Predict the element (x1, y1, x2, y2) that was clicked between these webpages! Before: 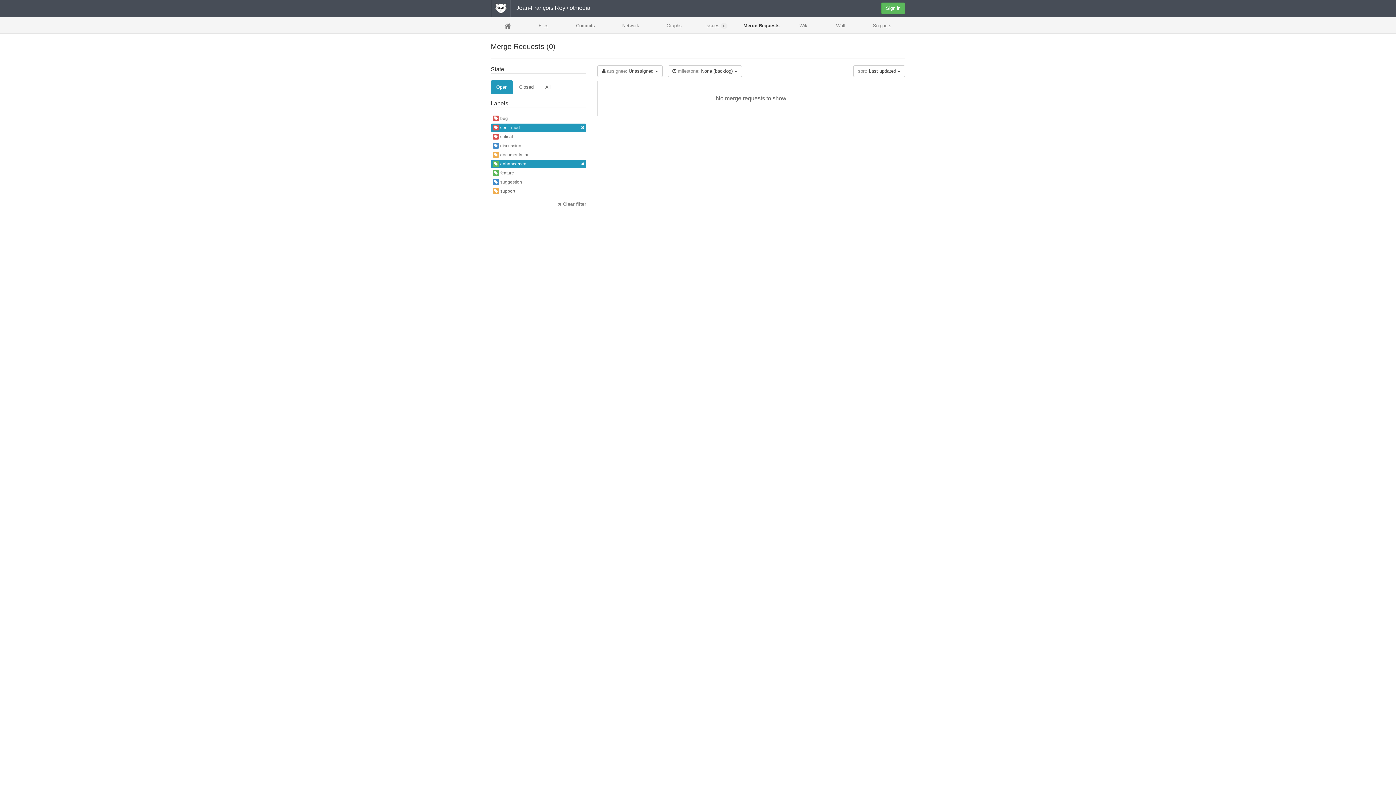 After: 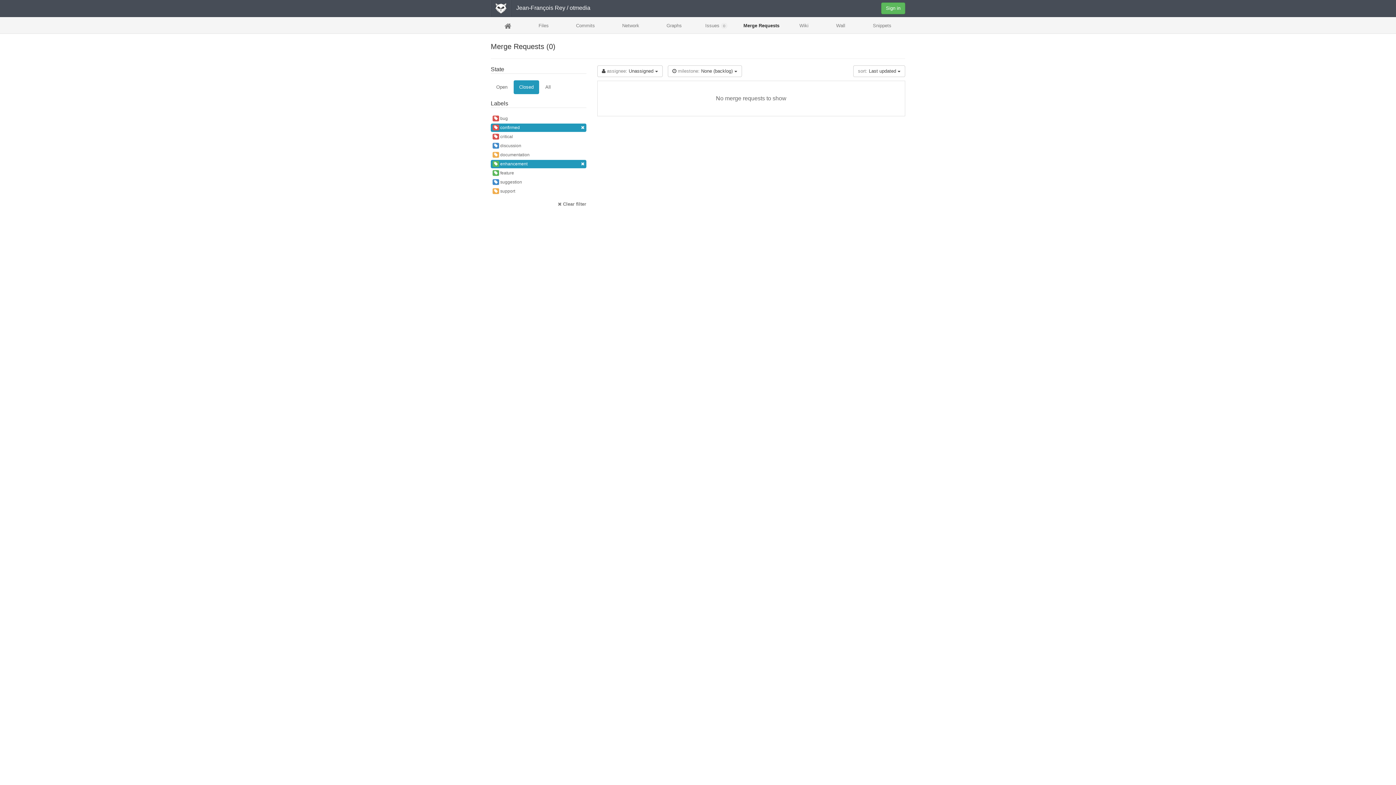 Action: bbox: (513, 80, 539, 94) label: Closed